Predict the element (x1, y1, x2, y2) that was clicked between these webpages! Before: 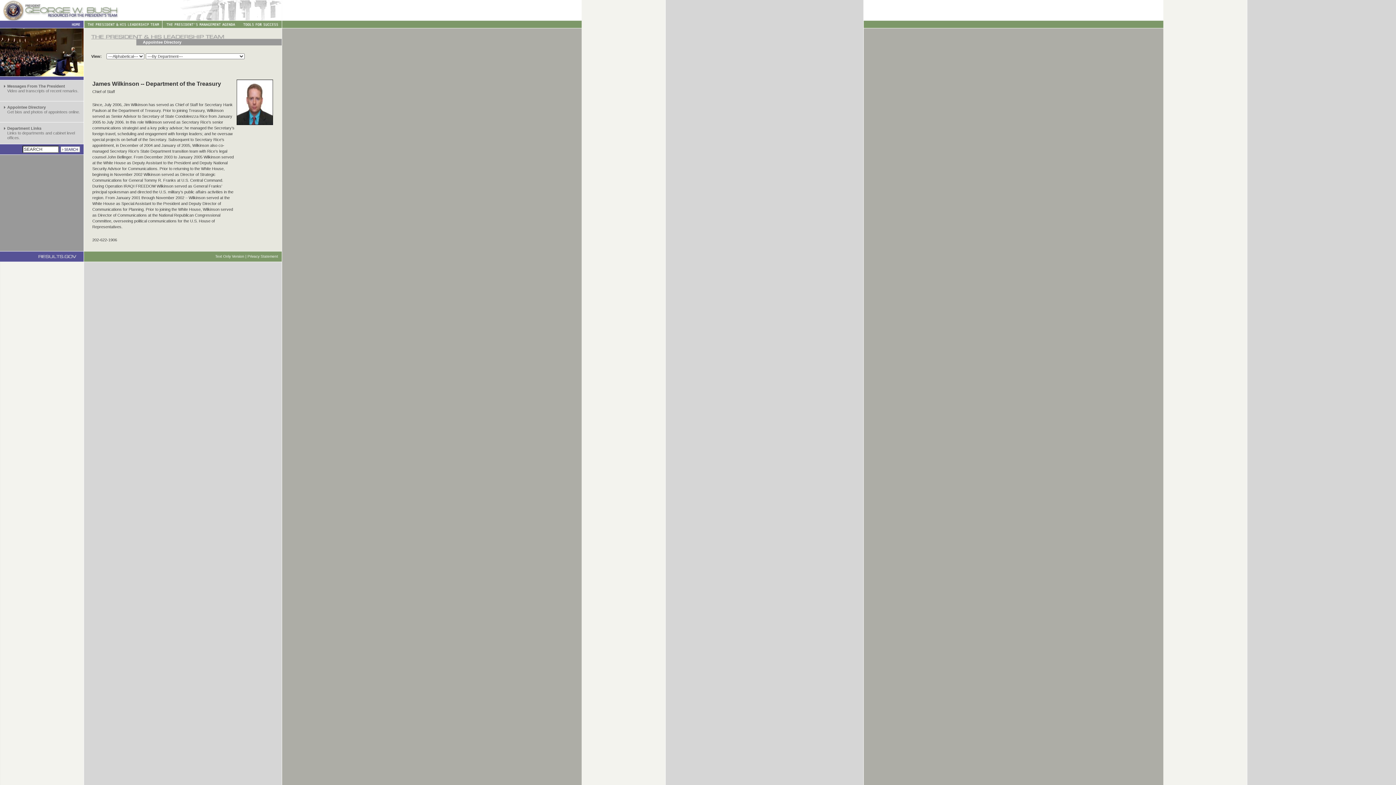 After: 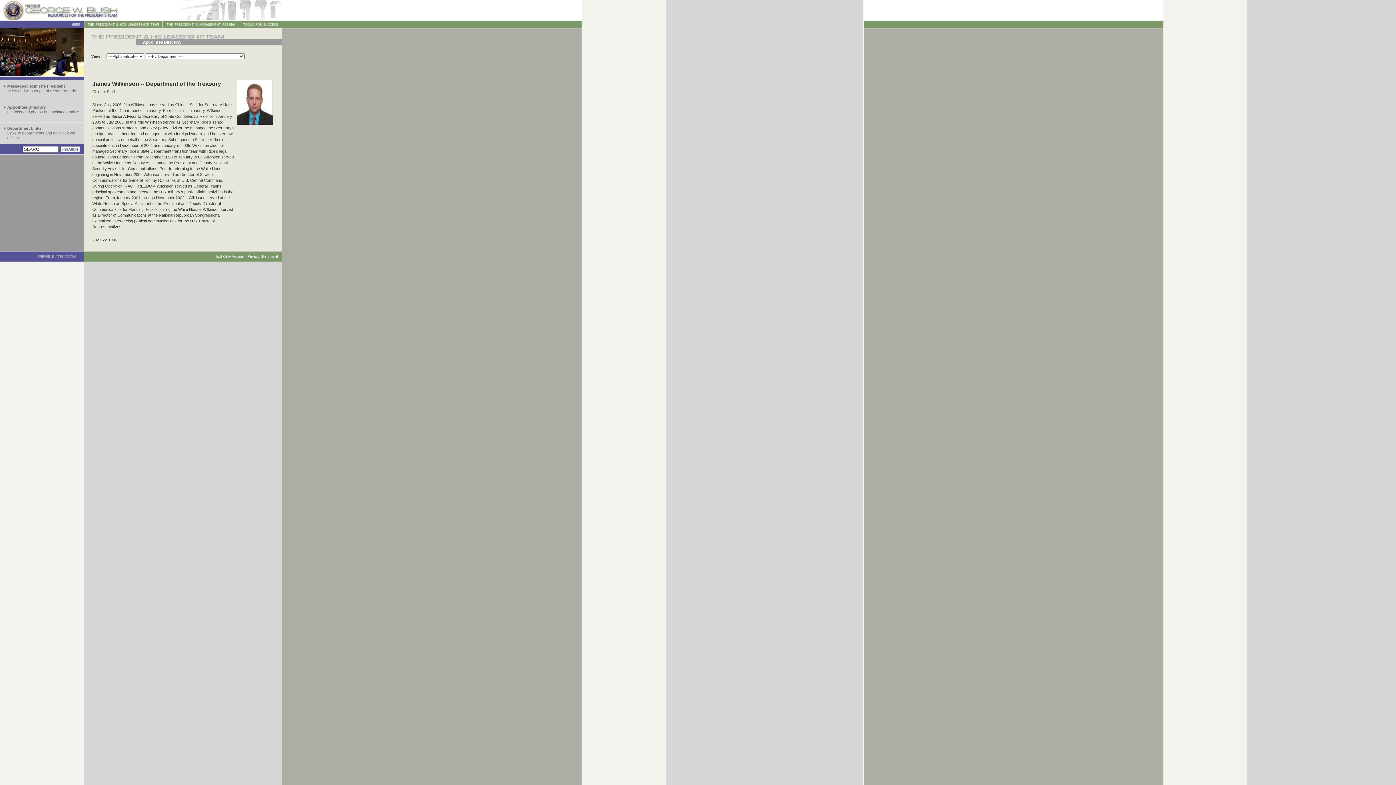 Action: bbox: (236, 120, 273, 126)